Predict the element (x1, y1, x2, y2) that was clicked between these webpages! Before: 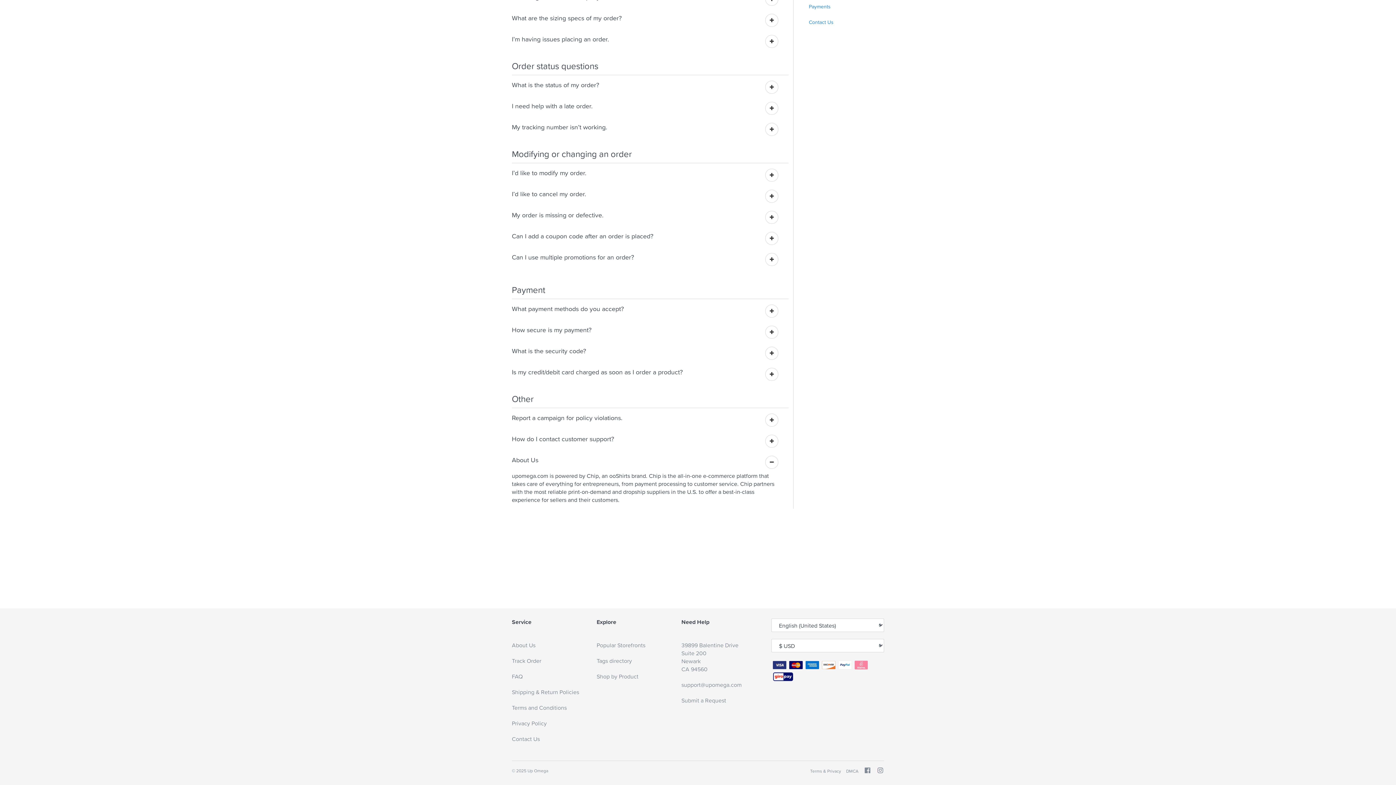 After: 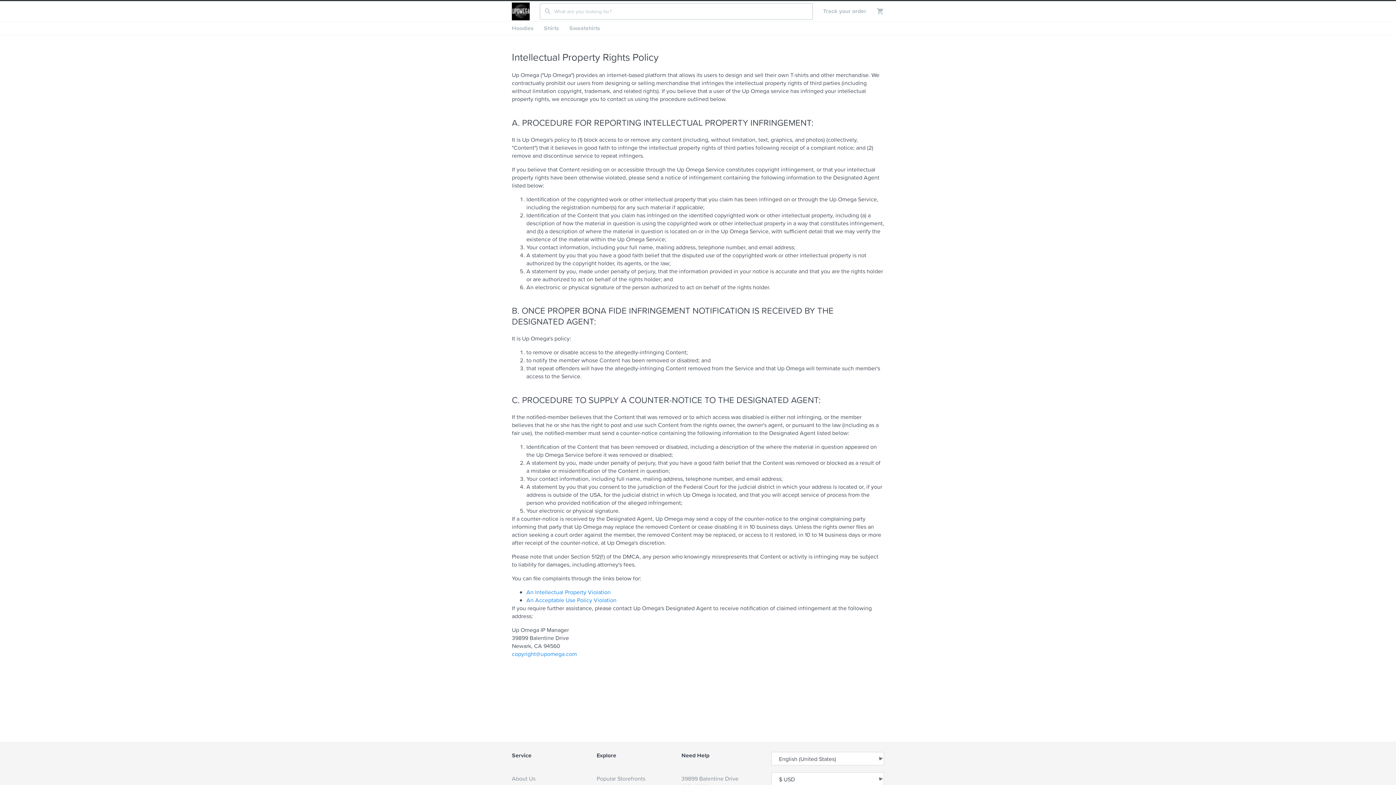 Action: bbox: (846, 767, 858, 775) label: DMCA